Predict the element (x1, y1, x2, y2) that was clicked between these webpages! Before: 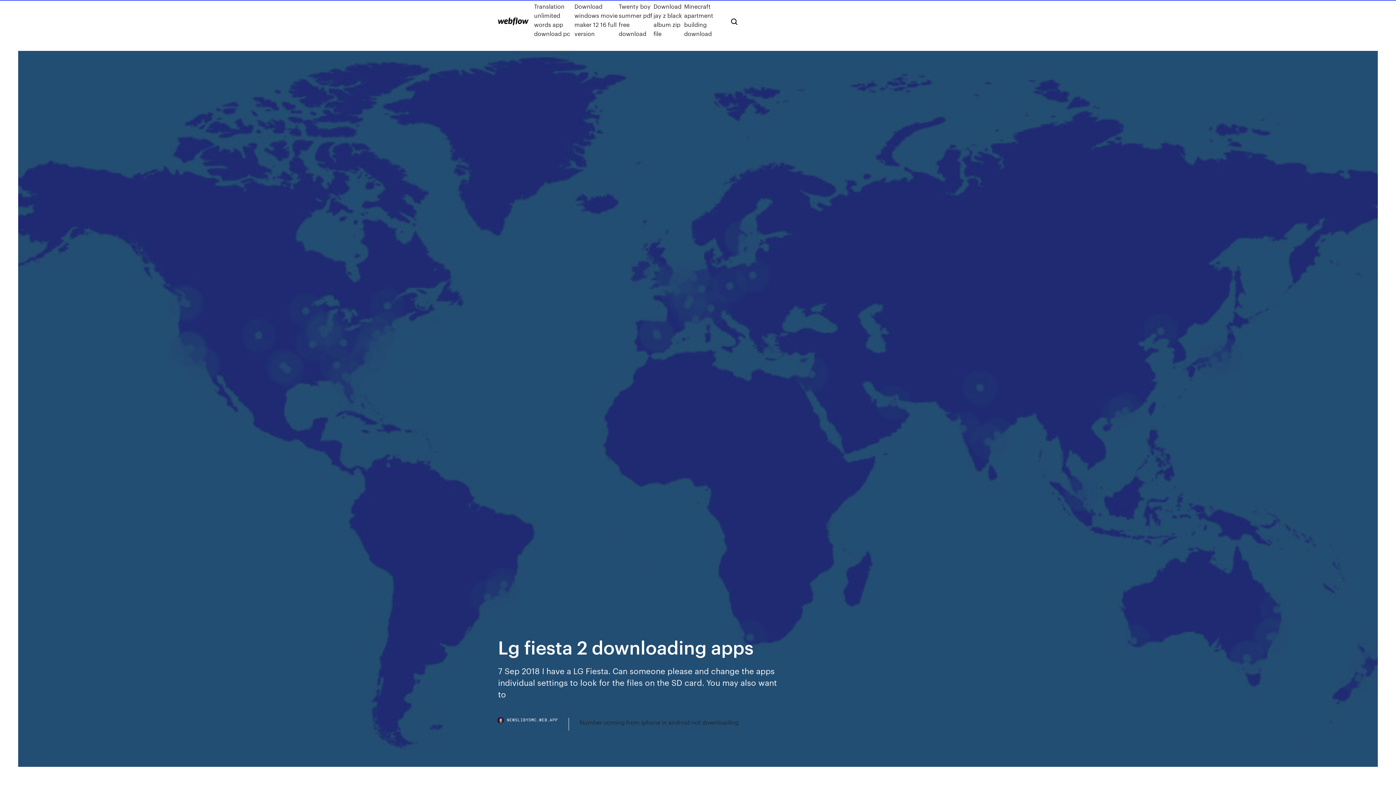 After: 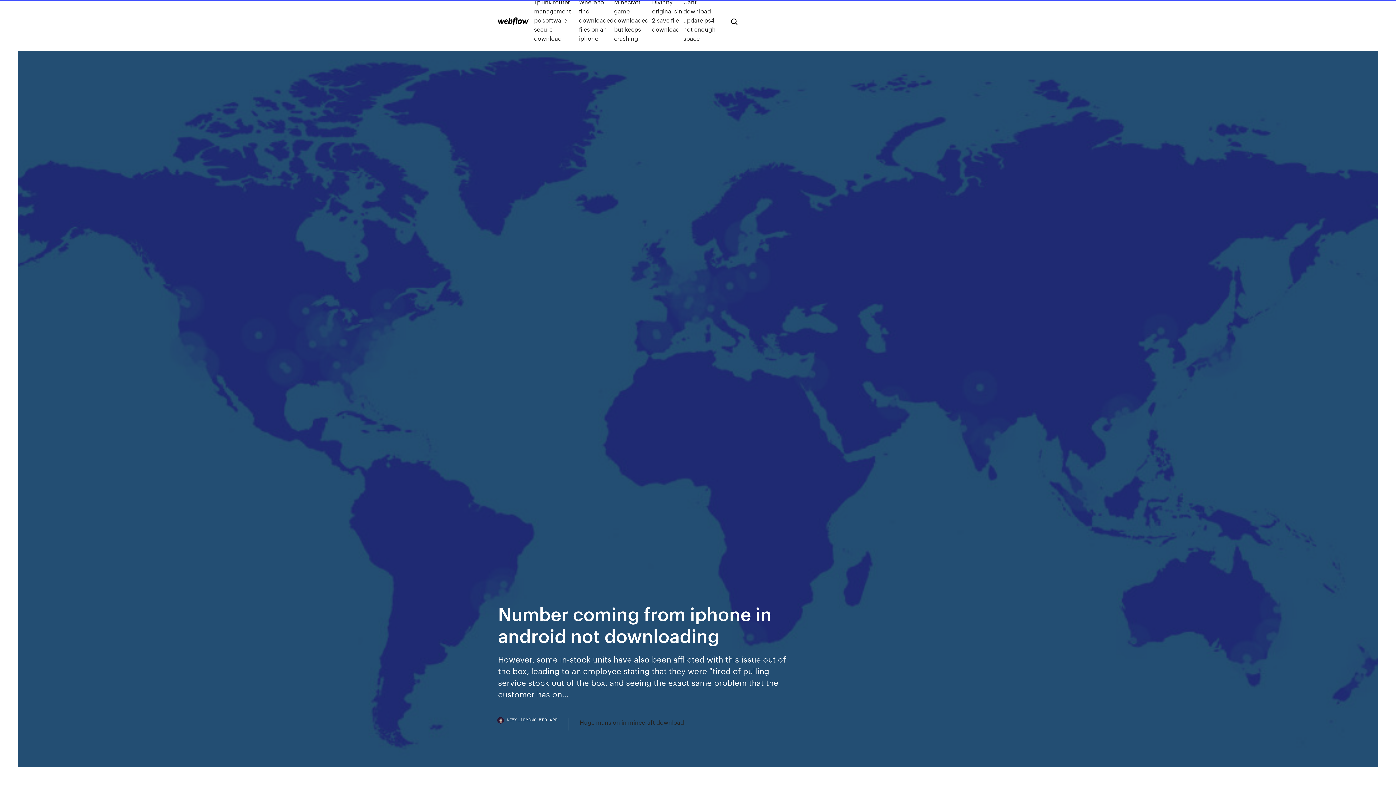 Action: label: Number coming from iphone in android not downloading bbox: (579, 718, 738, 727)